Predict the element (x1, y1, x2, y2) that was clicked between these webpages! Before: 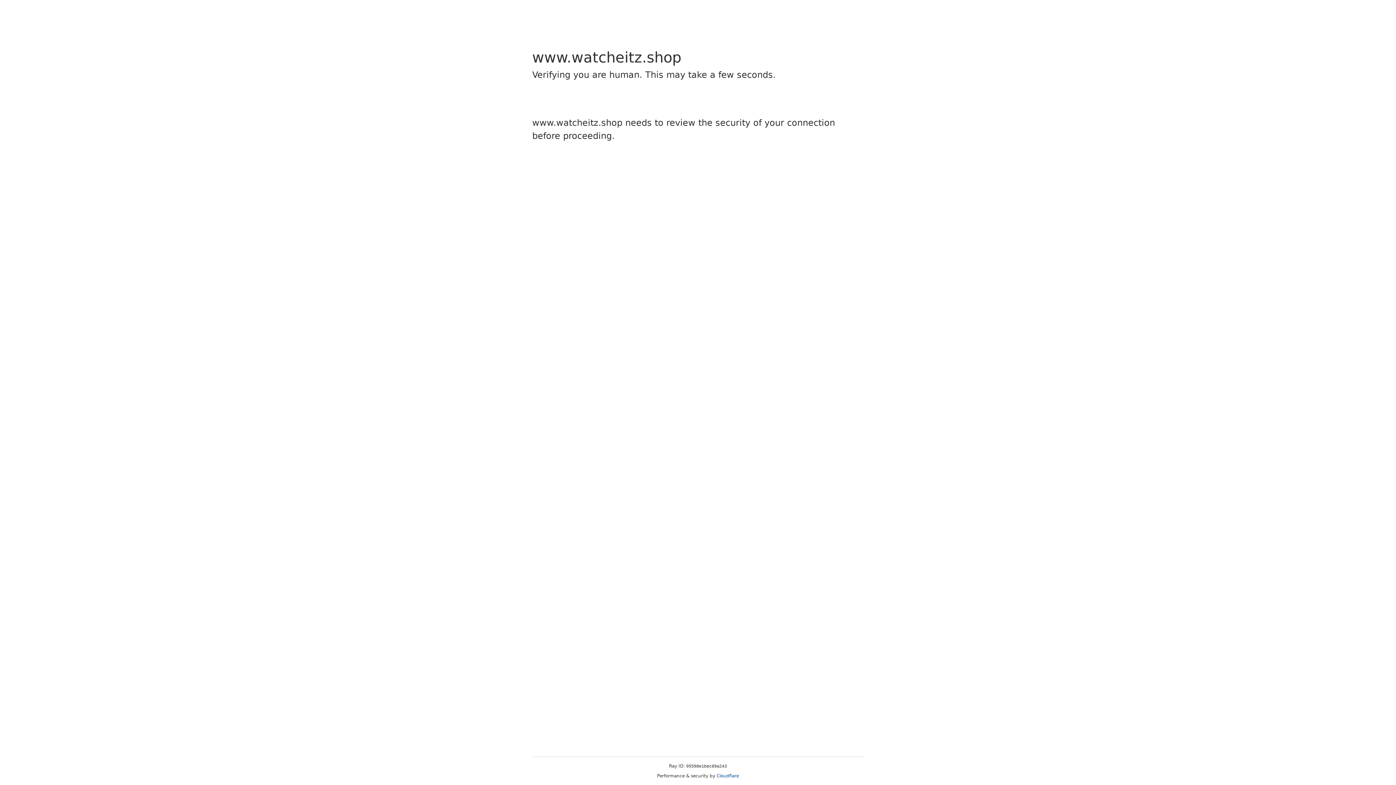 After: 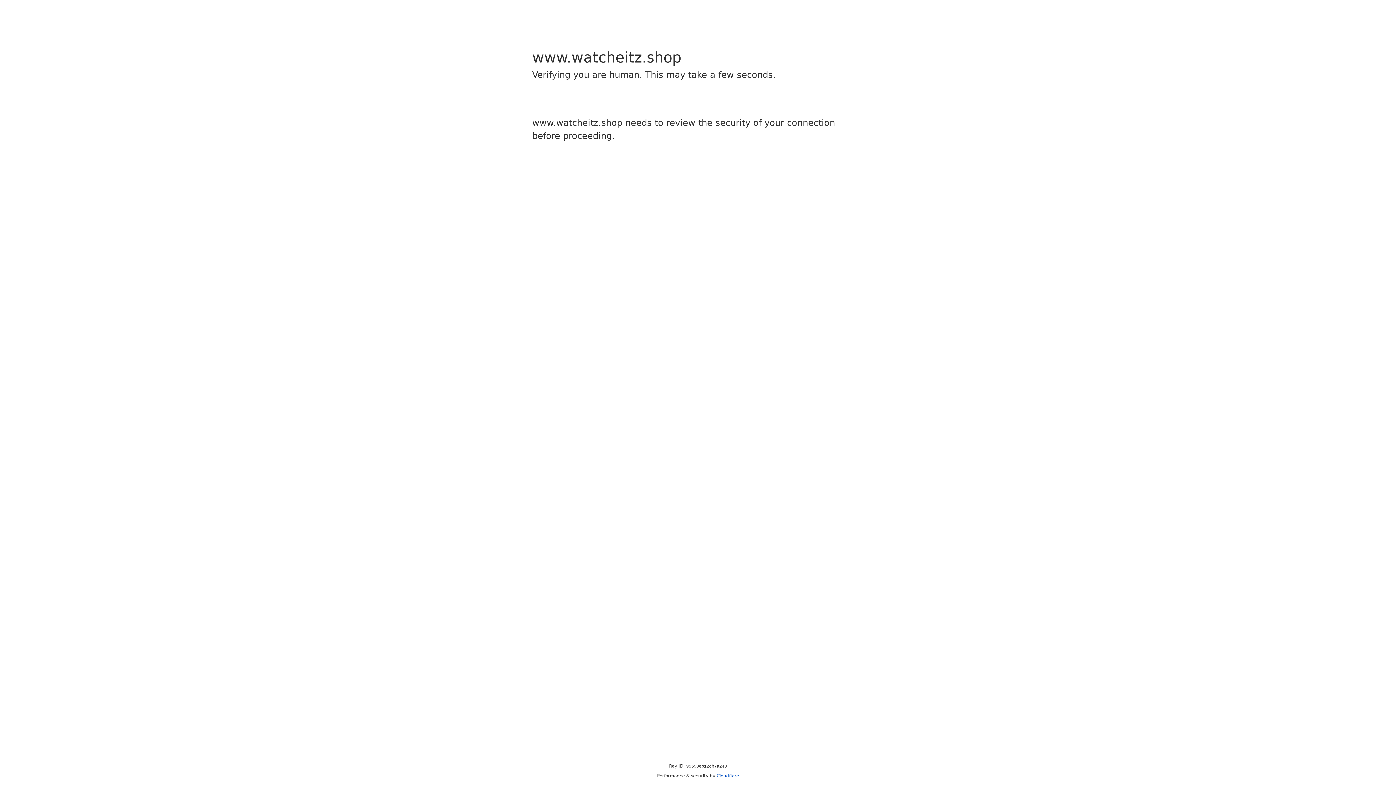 Action: bbox: (716, 773, 739, 778) label: Cloudflare